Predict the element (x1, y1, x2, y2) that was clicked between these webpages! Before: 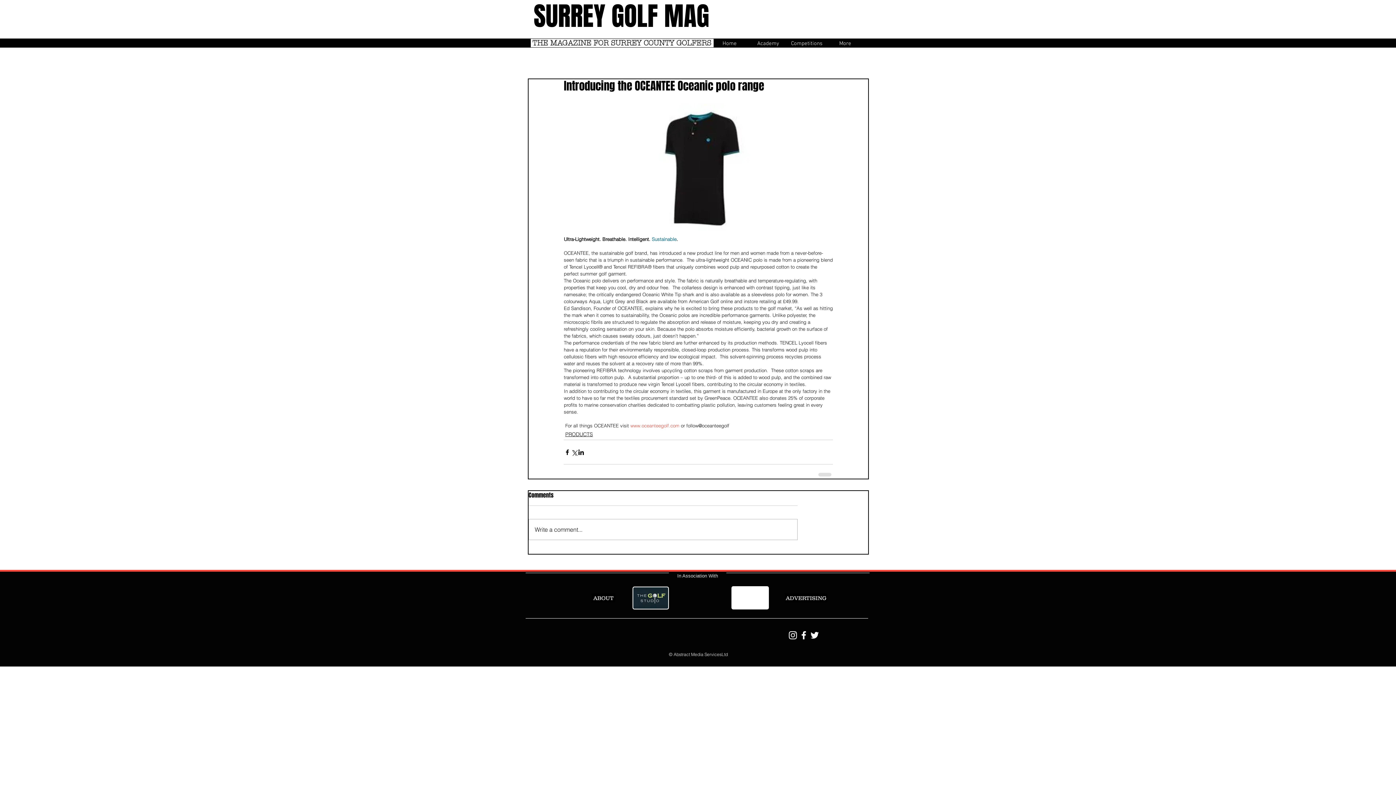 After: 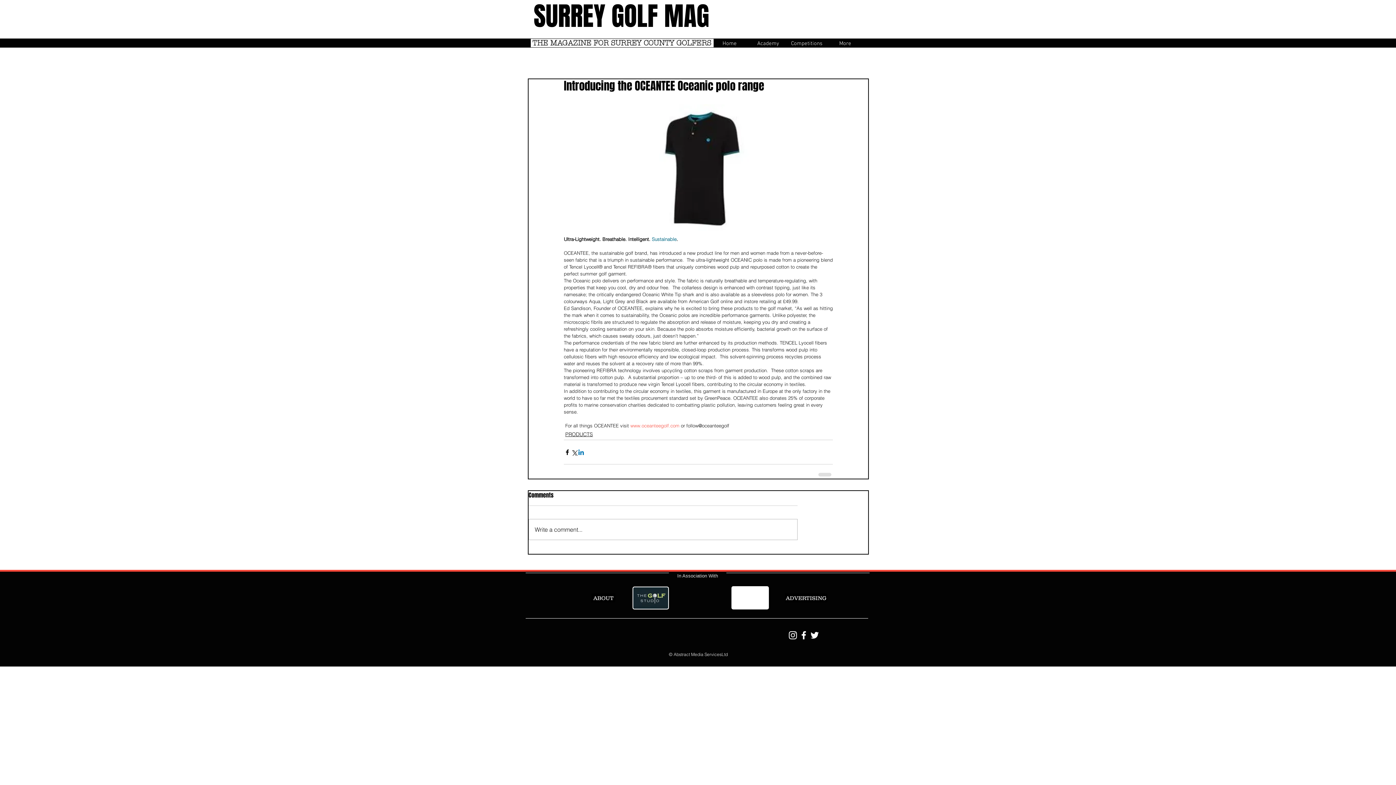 Action: label: Share via LinkedIn bbox: (577, 448, 584, 455)